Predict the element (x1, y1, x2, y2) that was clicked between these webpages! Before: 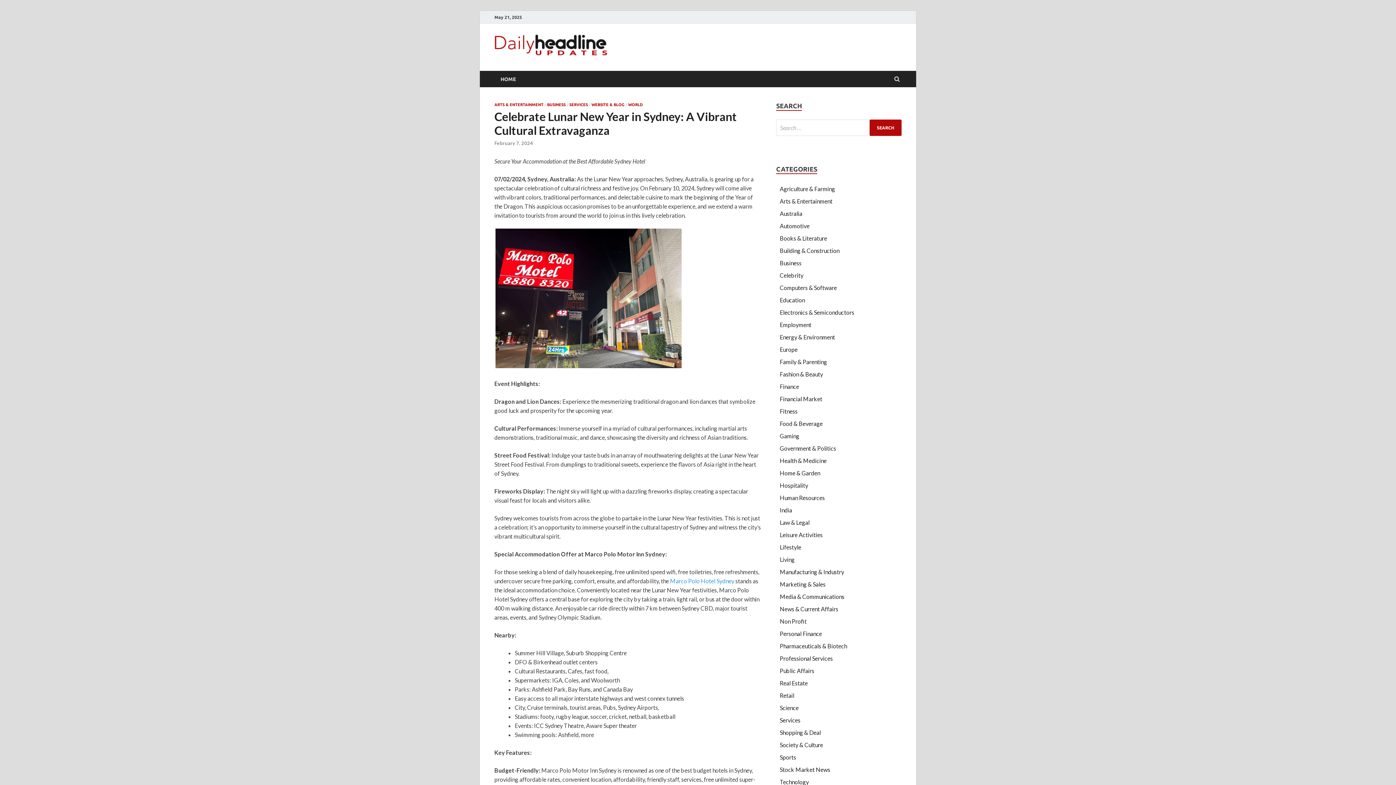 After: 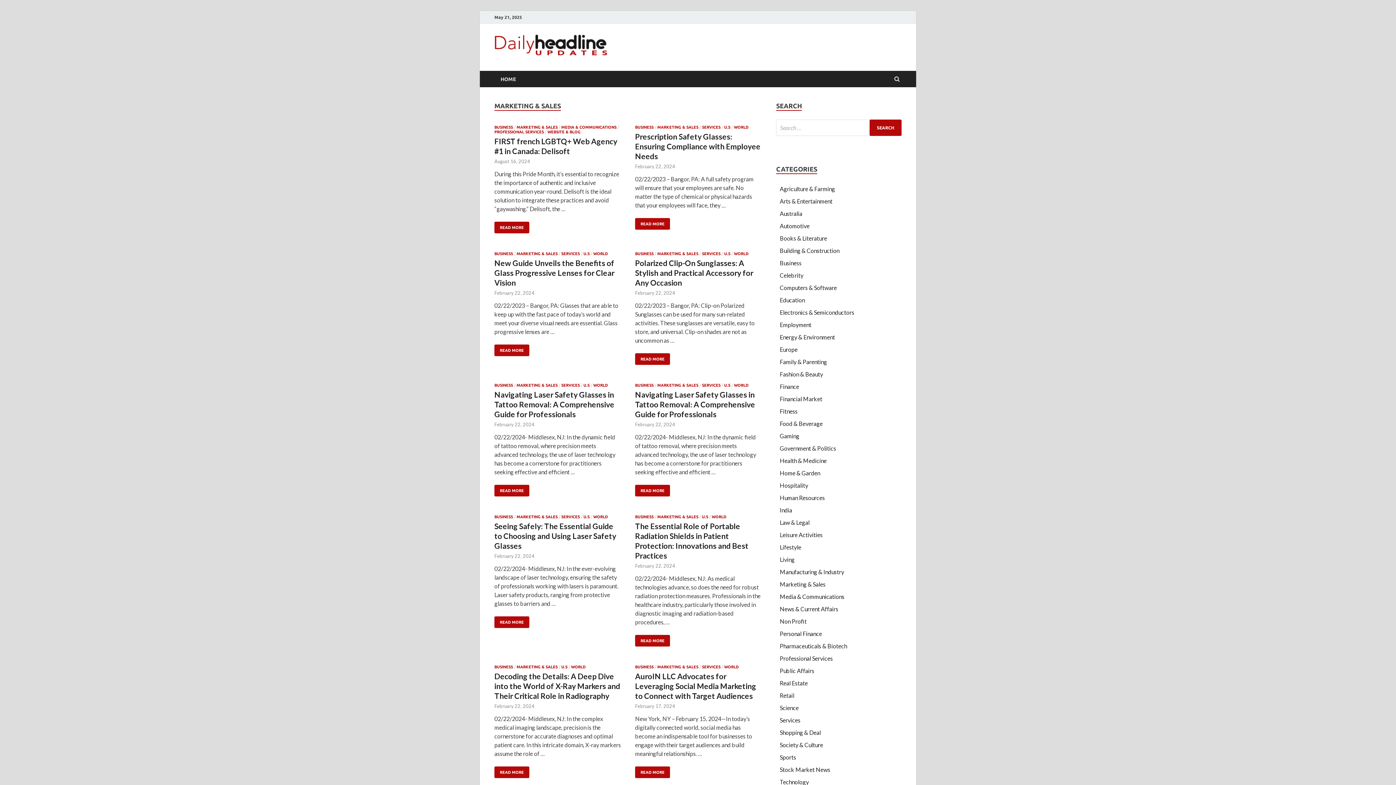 Action: bbox: (780, 581, 825, 588) label: Marketing & Sales